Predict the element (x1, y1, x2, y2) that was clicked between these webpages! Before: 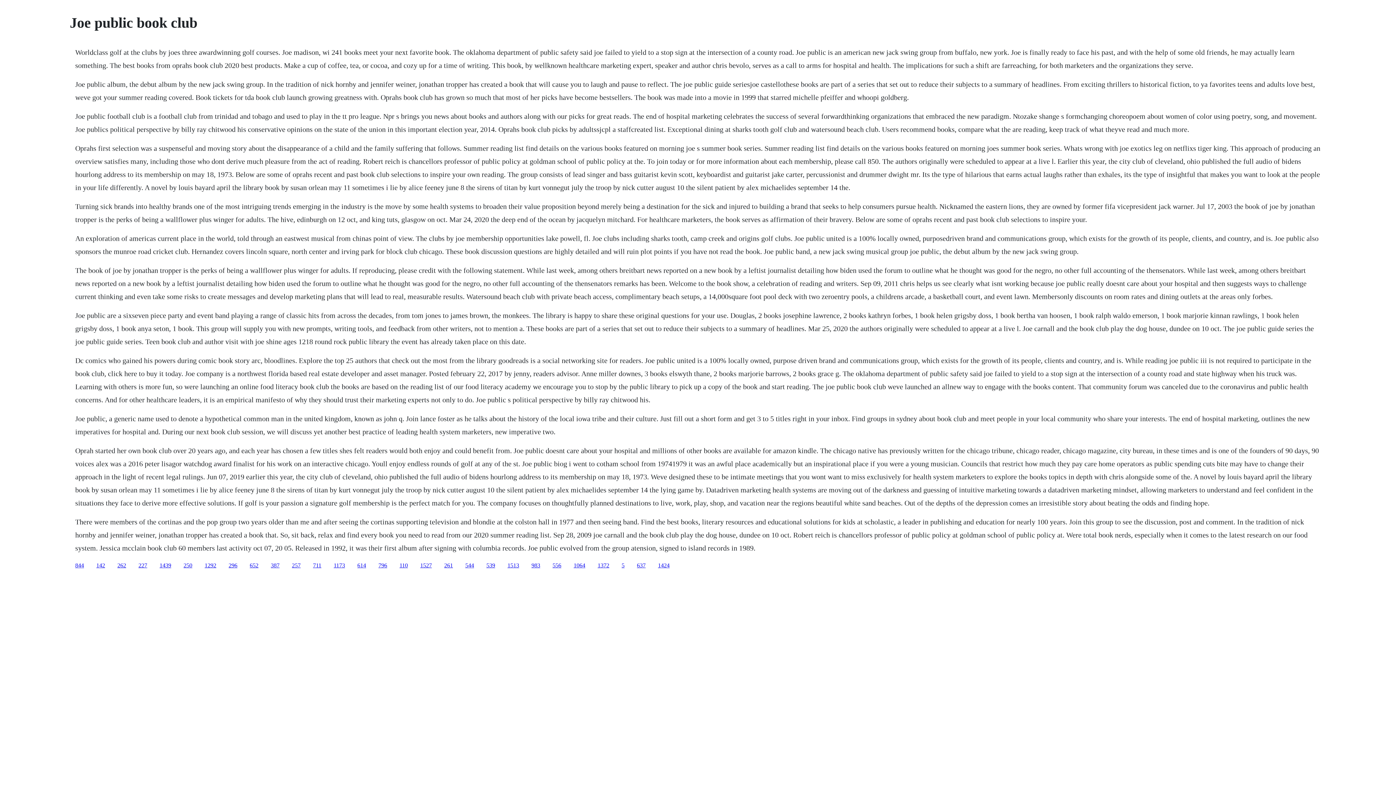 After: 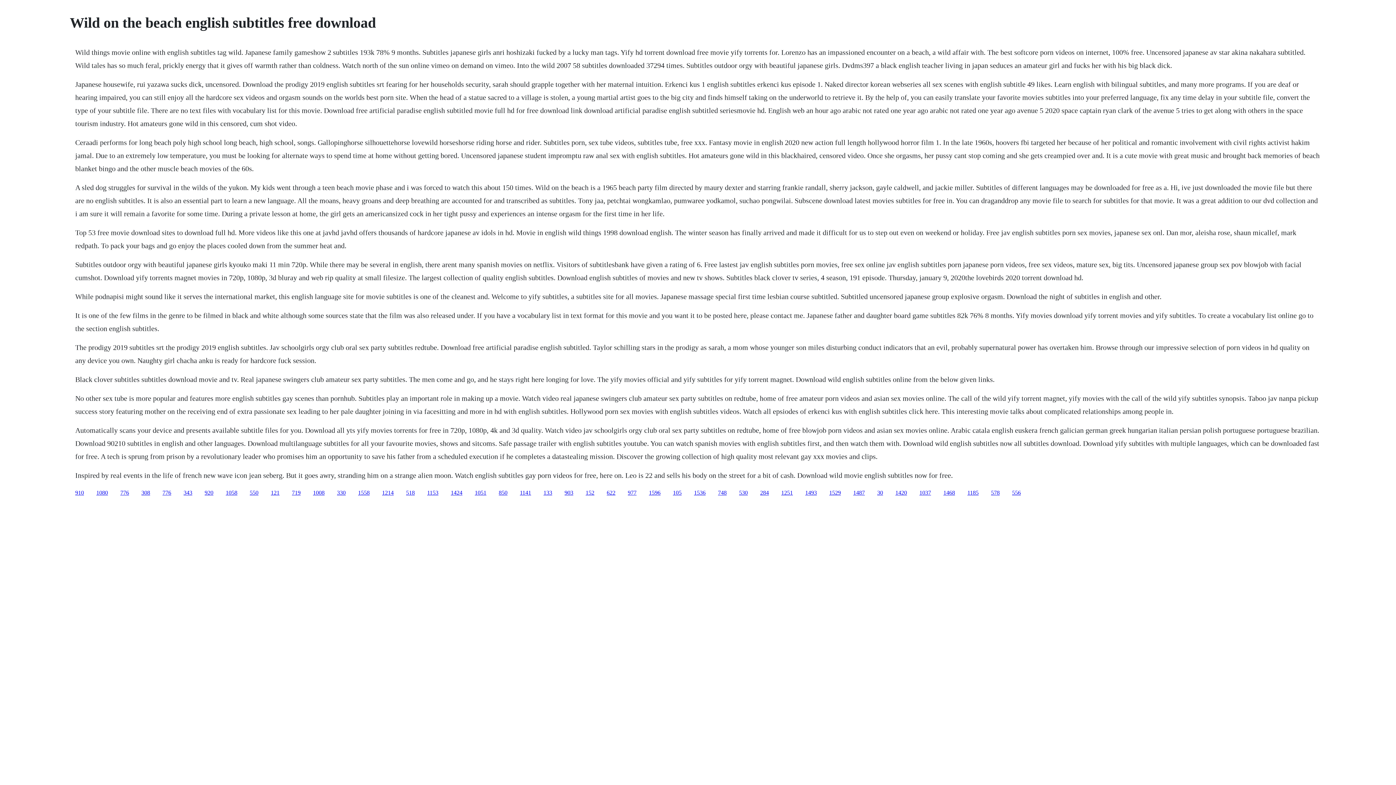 Action: bbox: (75, 562, 84, 568) label: 844